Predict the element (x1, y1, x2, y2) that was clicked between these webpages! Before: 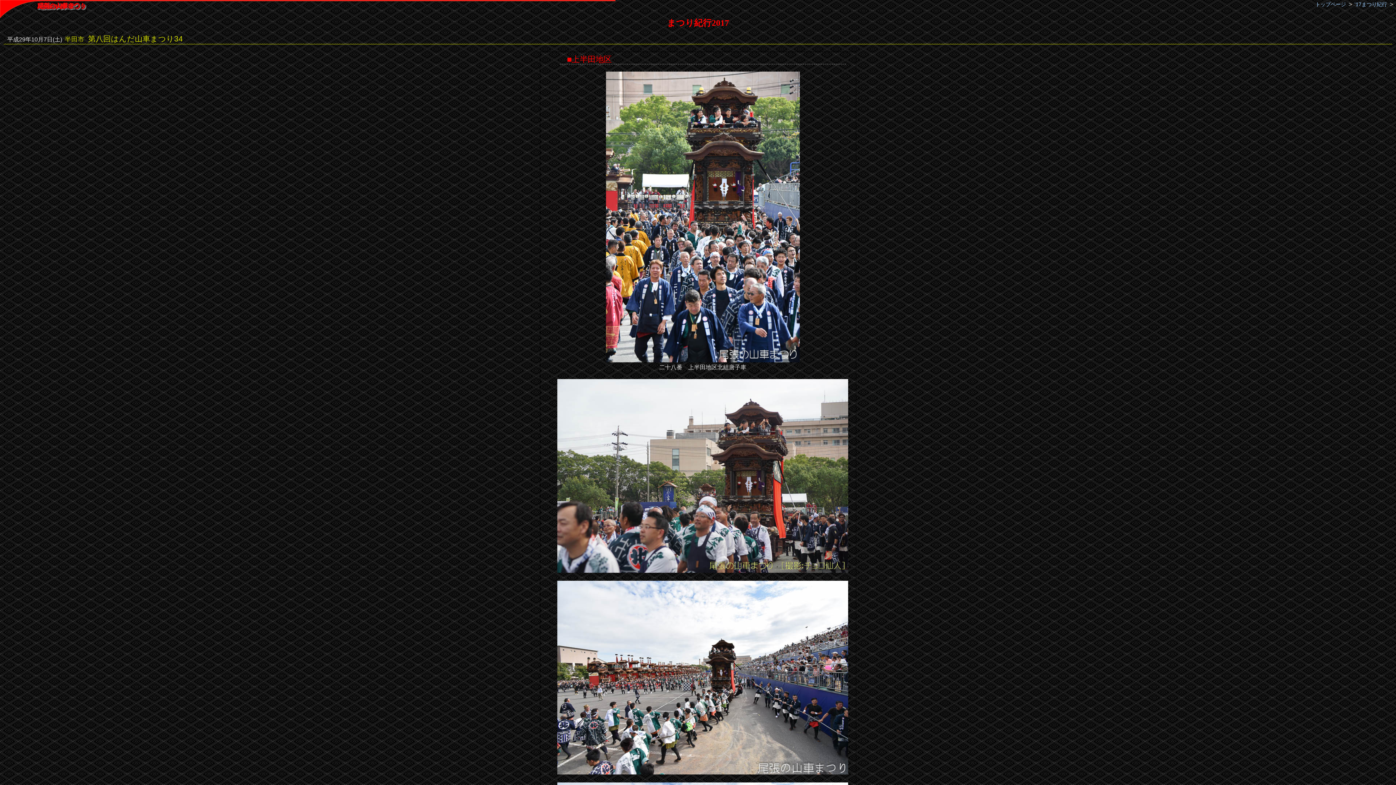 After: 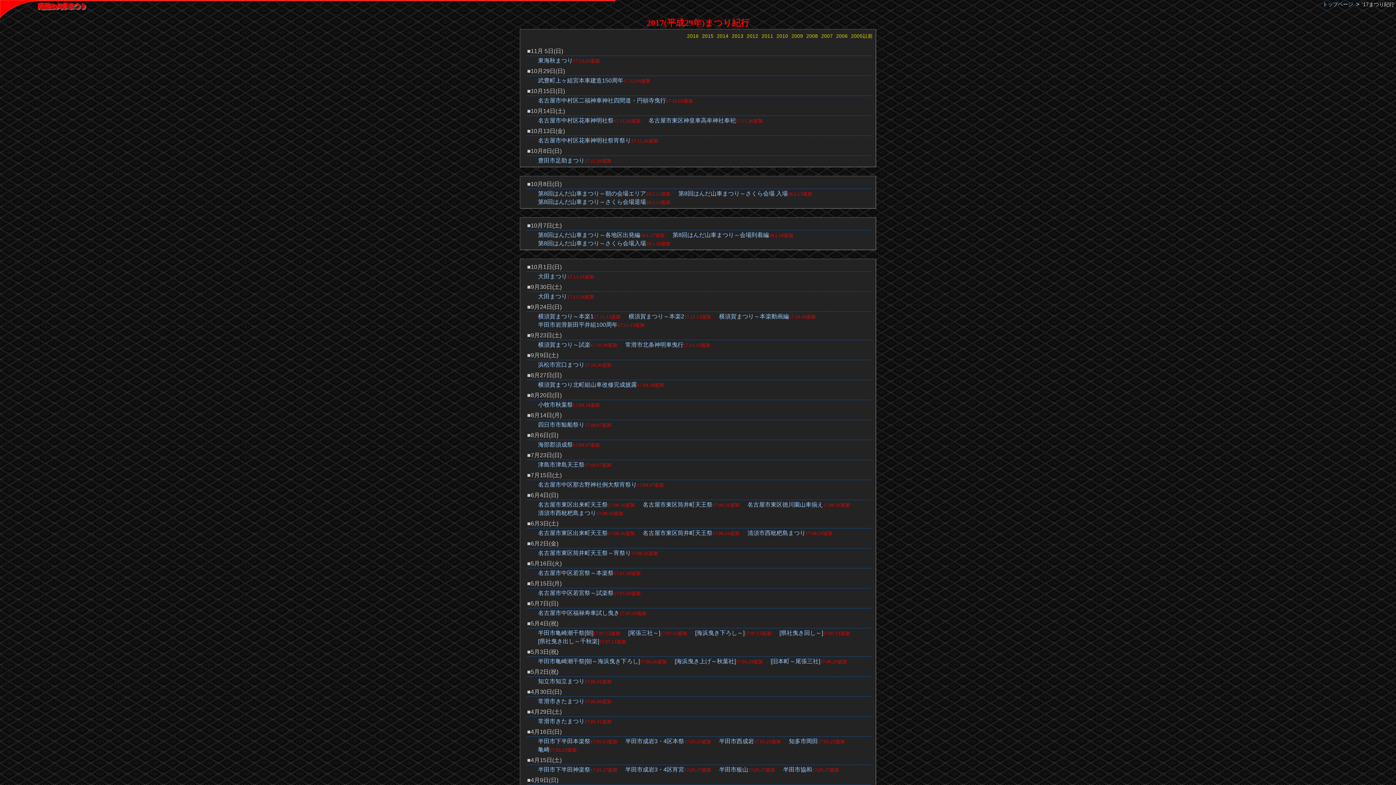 Action: bbox: (1354, 1, 1394, 7) label: '17まつり紀行